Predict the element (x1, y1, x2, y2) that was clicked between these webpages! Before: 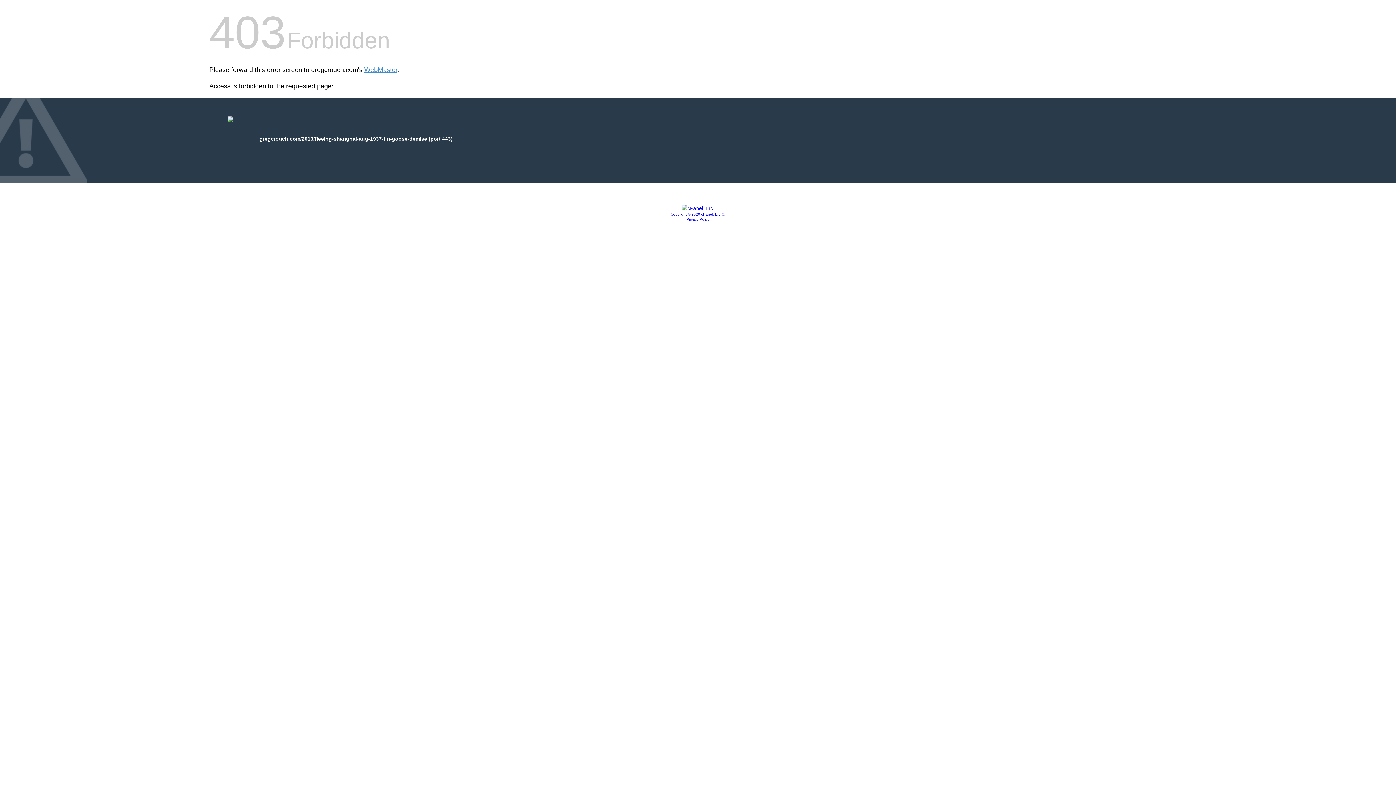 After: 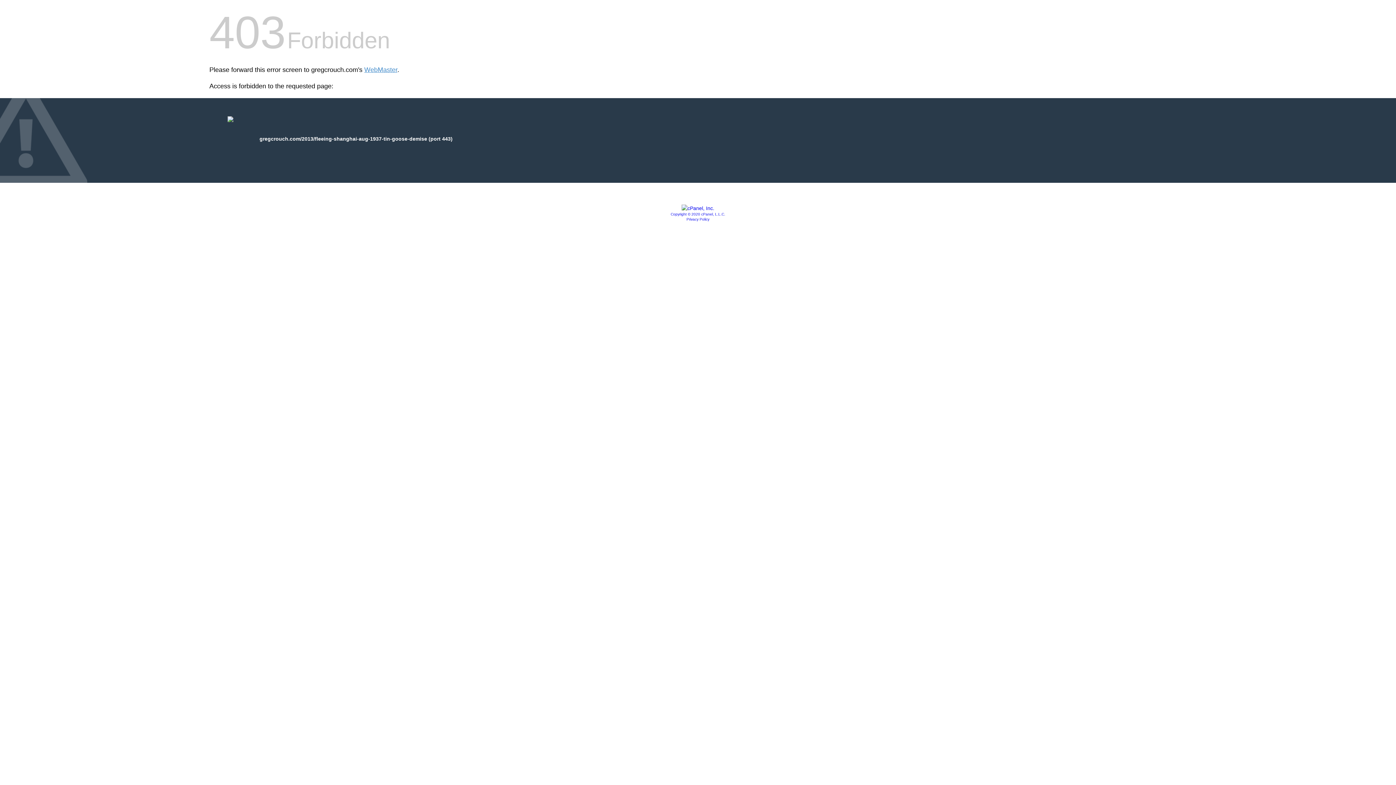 Action: label: Copyright © 2020 cPanel, L.L.C. bbox: (670, 212, 725, 216)